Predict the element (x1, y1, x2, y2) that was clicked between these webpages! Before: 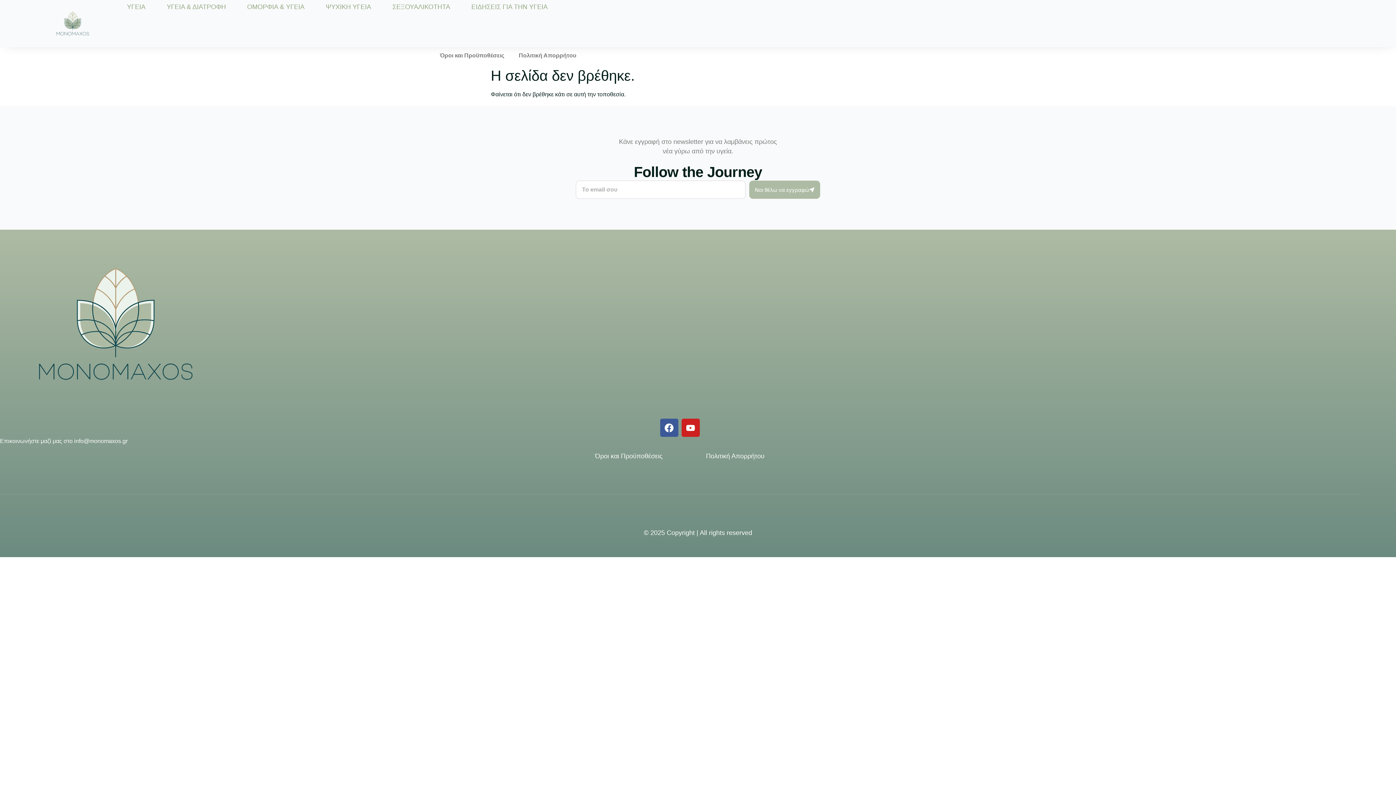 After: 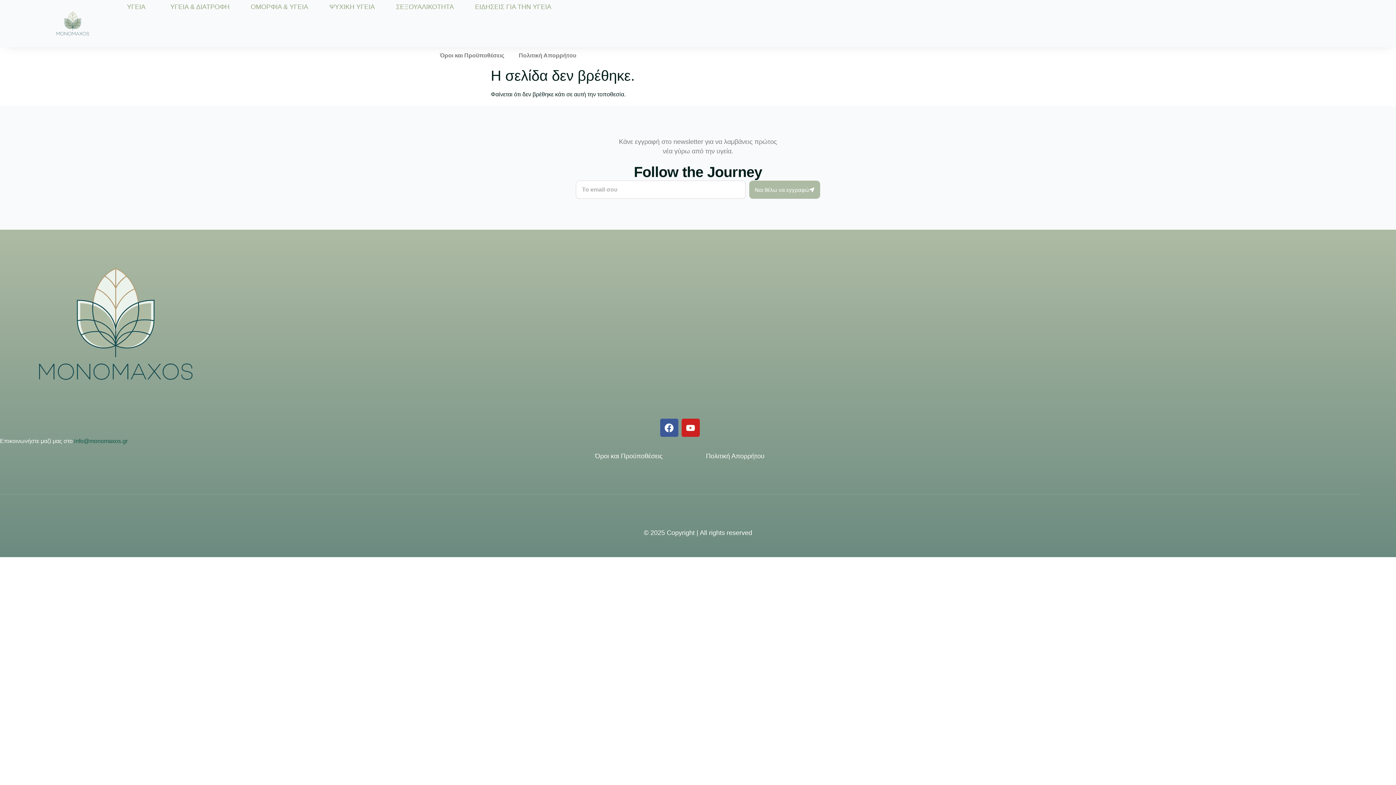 Action: bbox: (74, 438, 127, 444) label: info@monomaxos.gr